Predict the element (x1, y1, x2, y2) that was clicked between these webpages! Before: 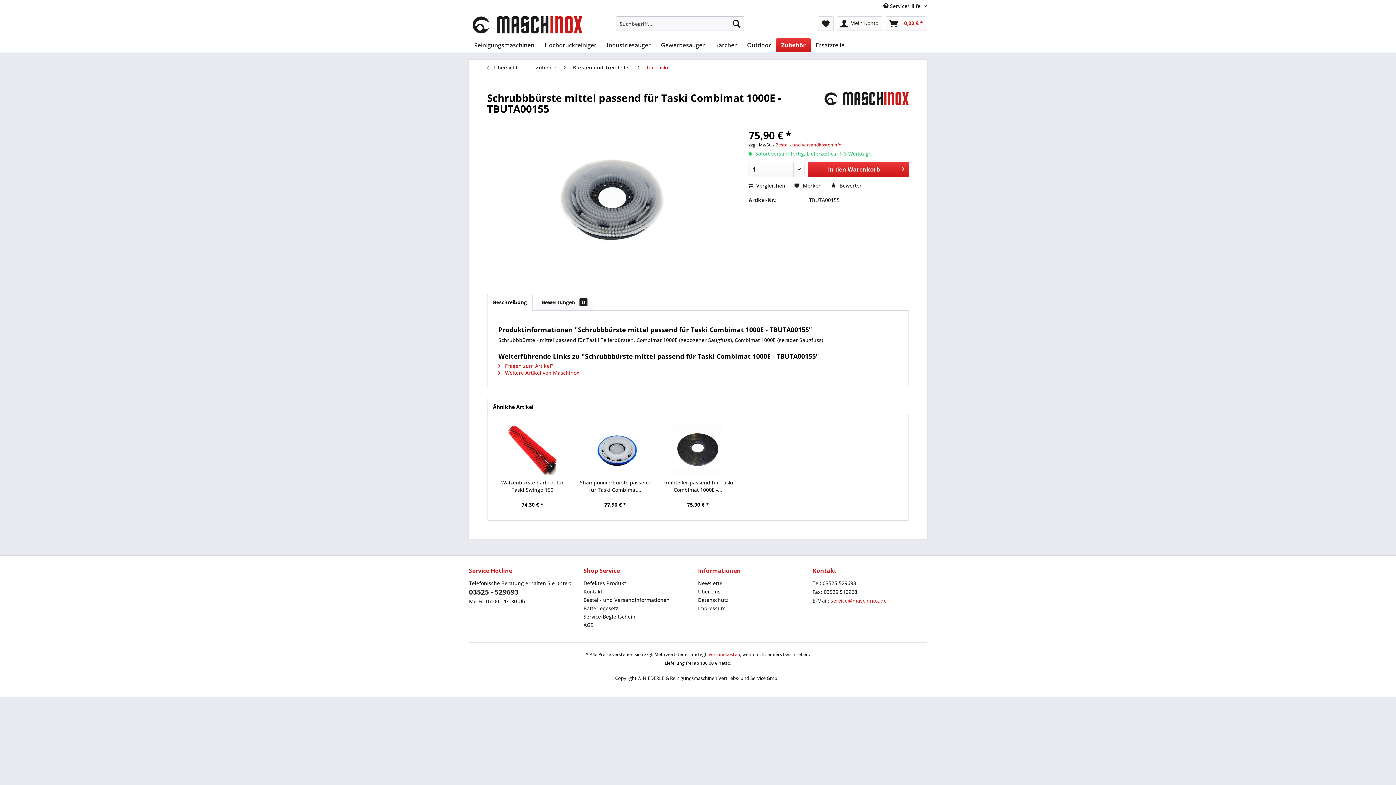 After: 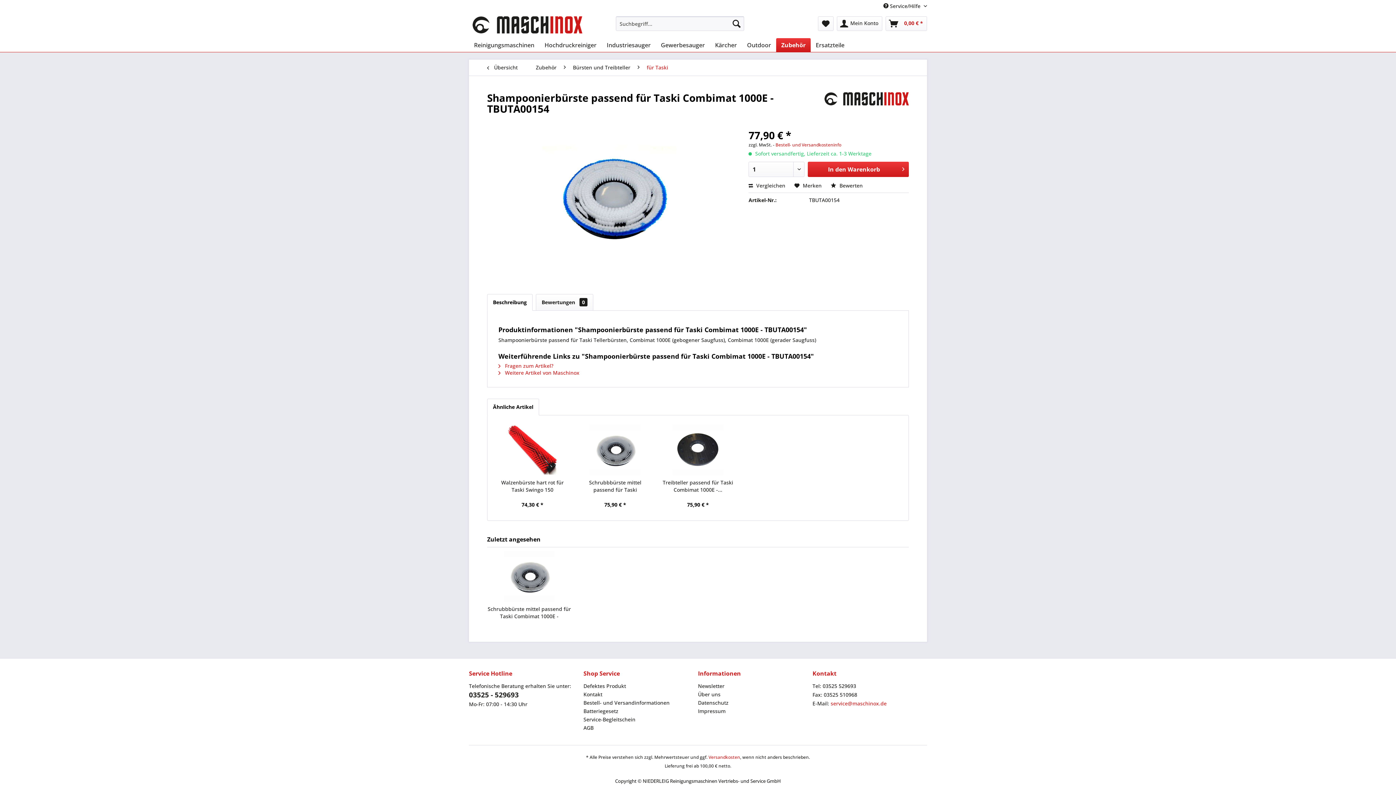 Action: bbox: (579, 424, 651, 475)